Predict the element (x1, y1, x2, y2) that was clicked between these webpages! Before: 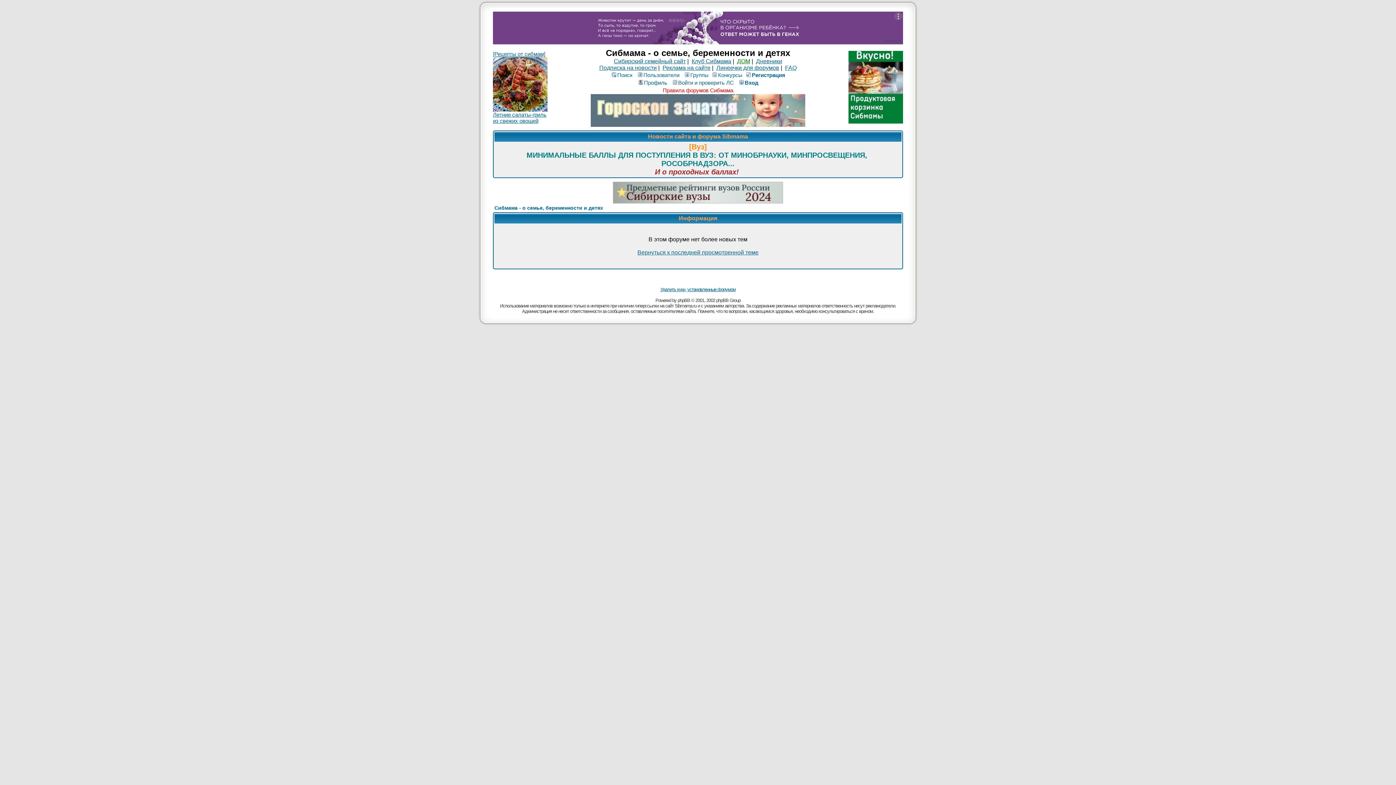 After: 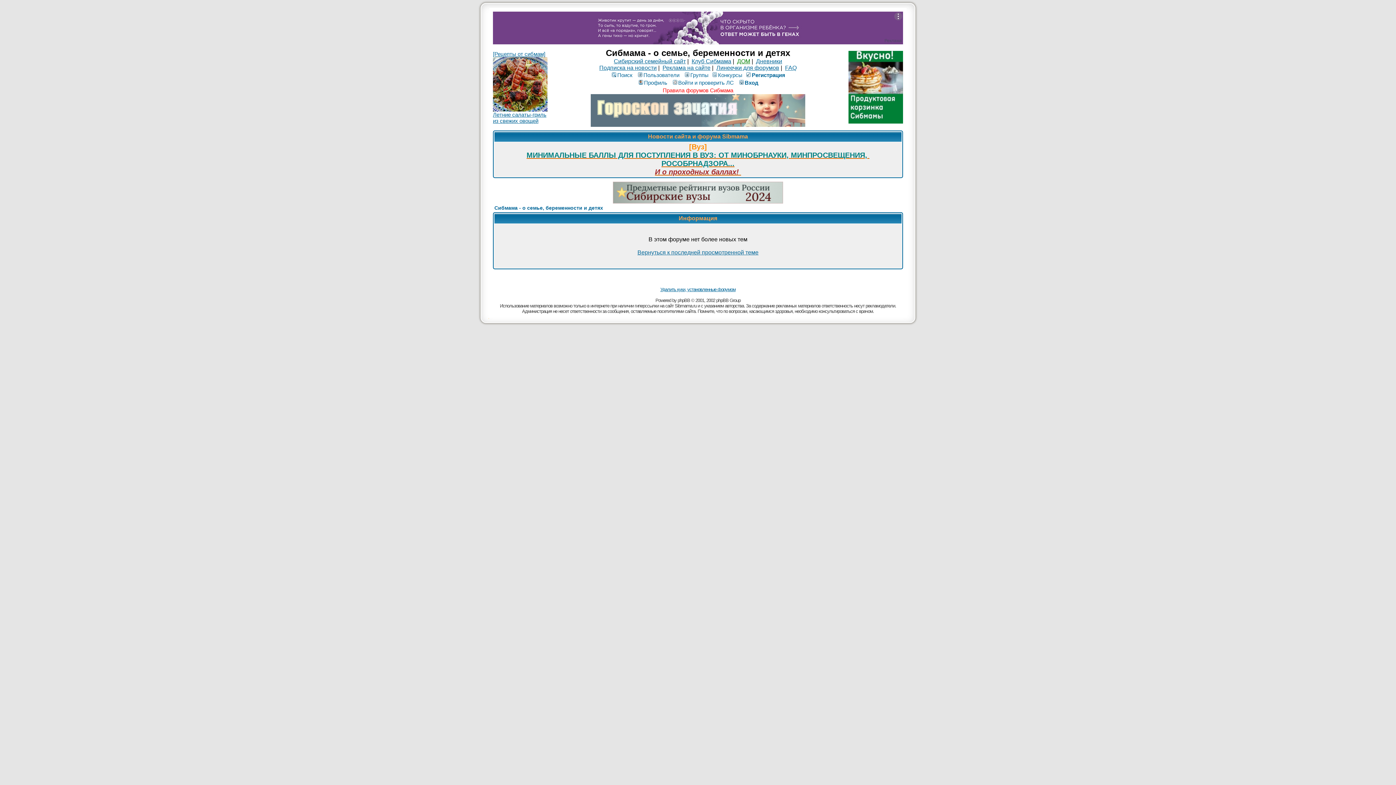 Action: label: МИНИМАЛЬНЫЕ БАЛЛЫ ДЛЯ ПОСТУПЛЕНИЯ В ВУЗ: ОТ МИНОБРНАУКИ, МИНПРОСВЕЩЕНИЯ,  РОСОБРНАДЗОРА...
И о проходных баллах!  bbox: (526, 151, 869, 176)